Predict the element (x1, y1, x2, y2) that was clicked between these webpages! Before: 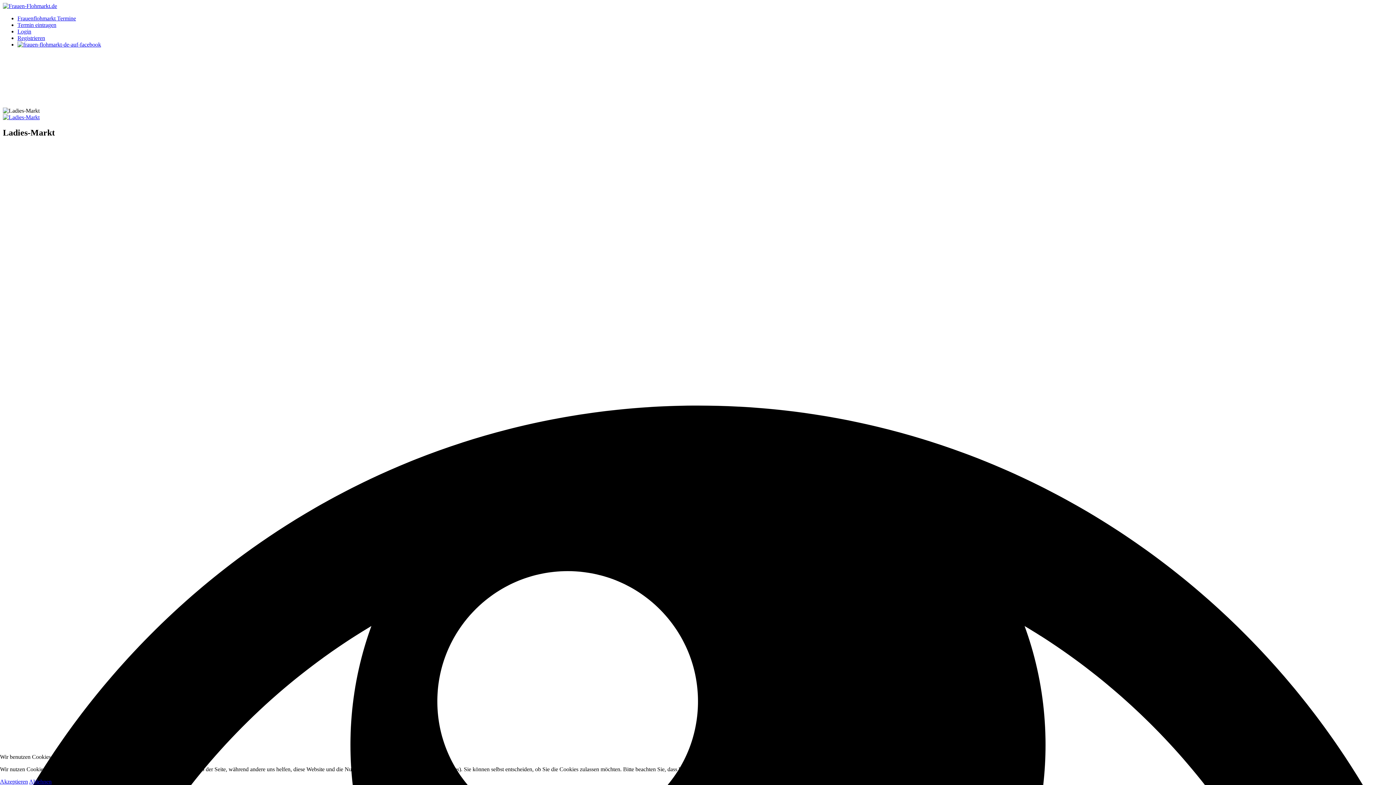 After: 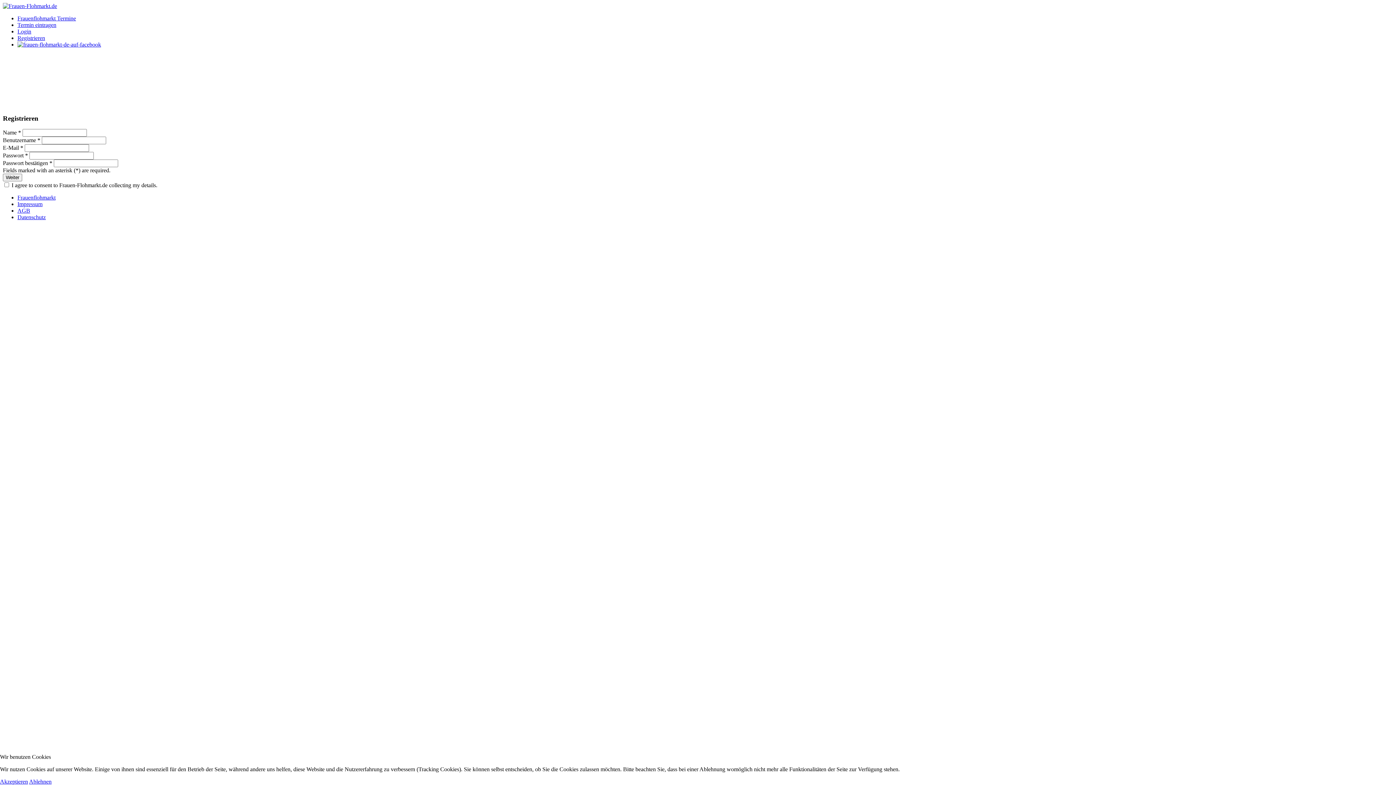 Action: bbox: (17, 34, 45, 41) label: Registrieren